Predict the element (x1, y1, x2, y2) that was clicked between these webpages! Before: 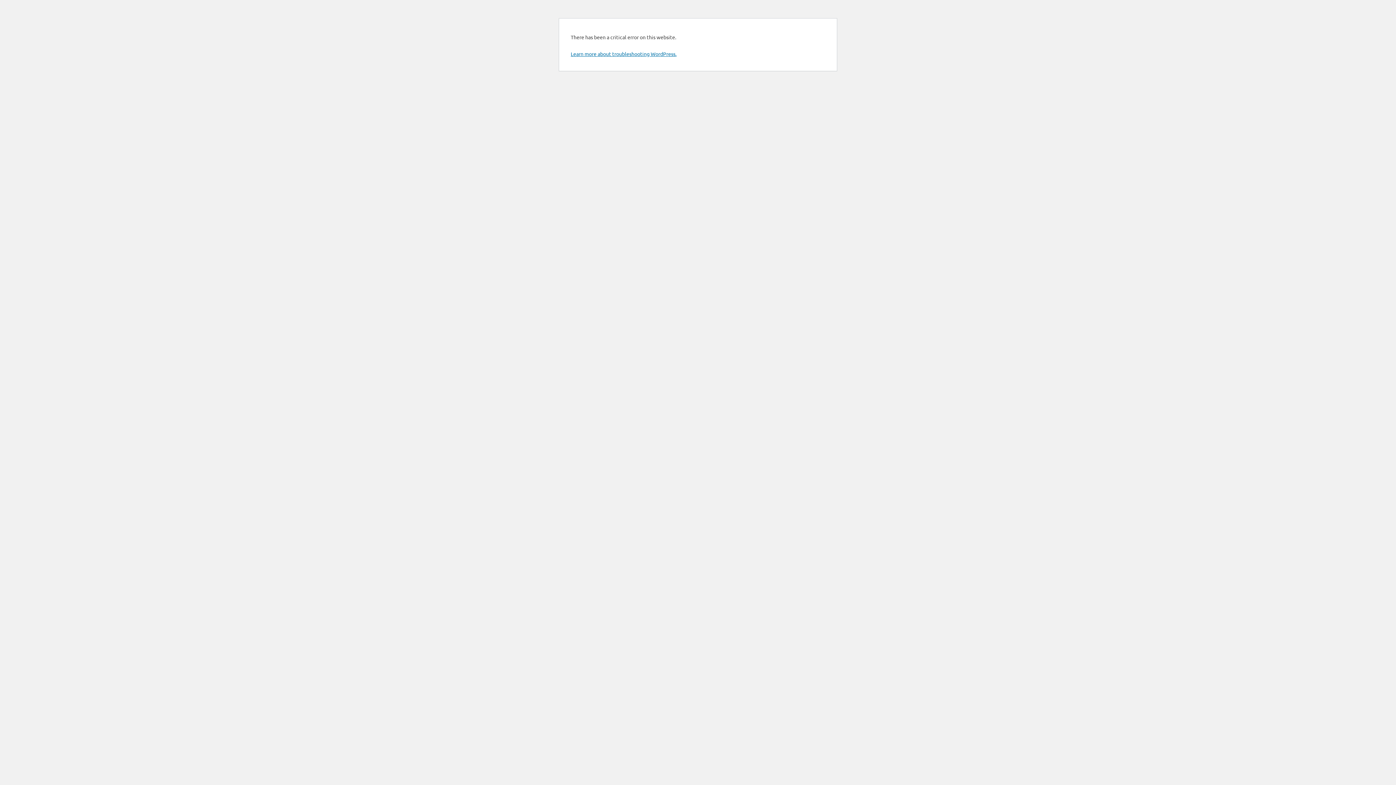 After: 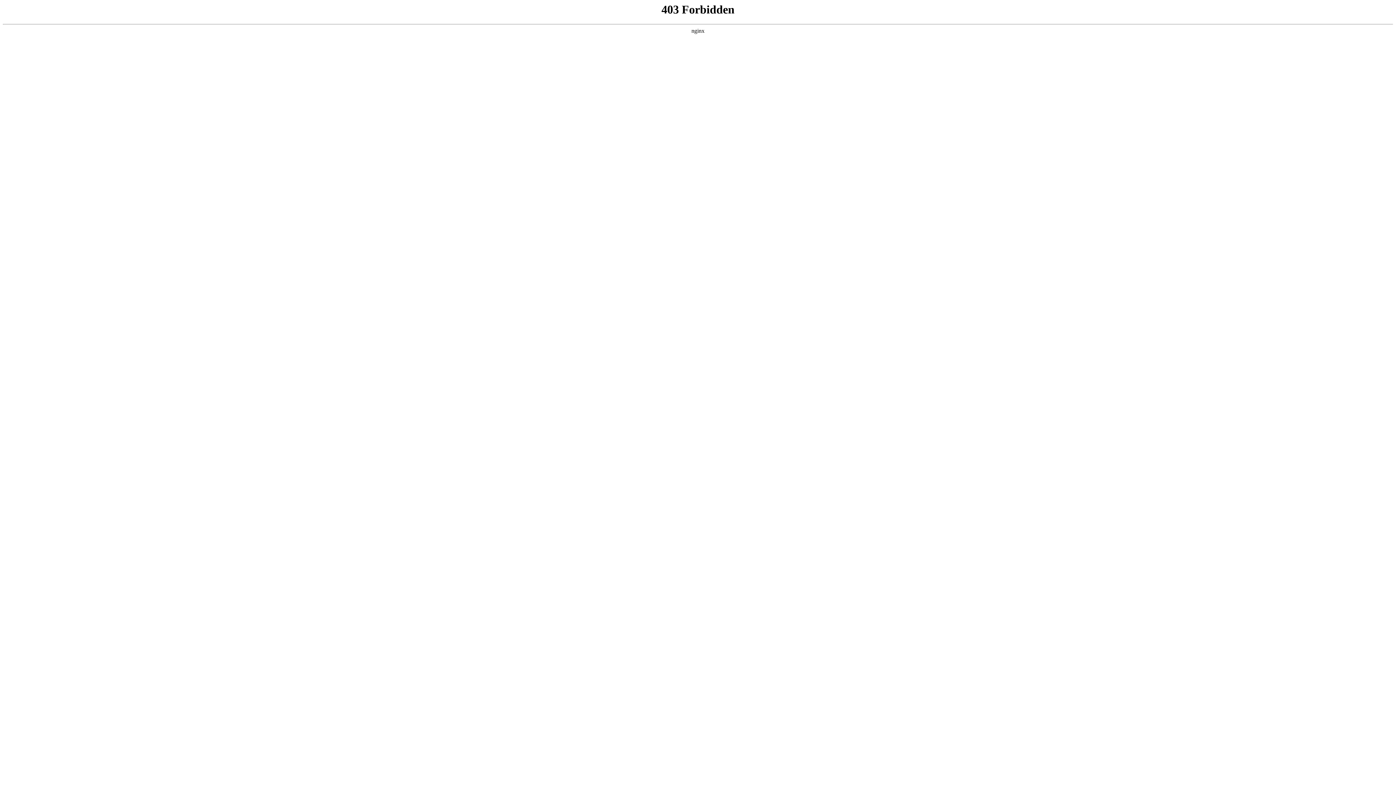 Action: label: Learn more about troubleshooting WordPress. bbox: (570, 50, 676, 57)